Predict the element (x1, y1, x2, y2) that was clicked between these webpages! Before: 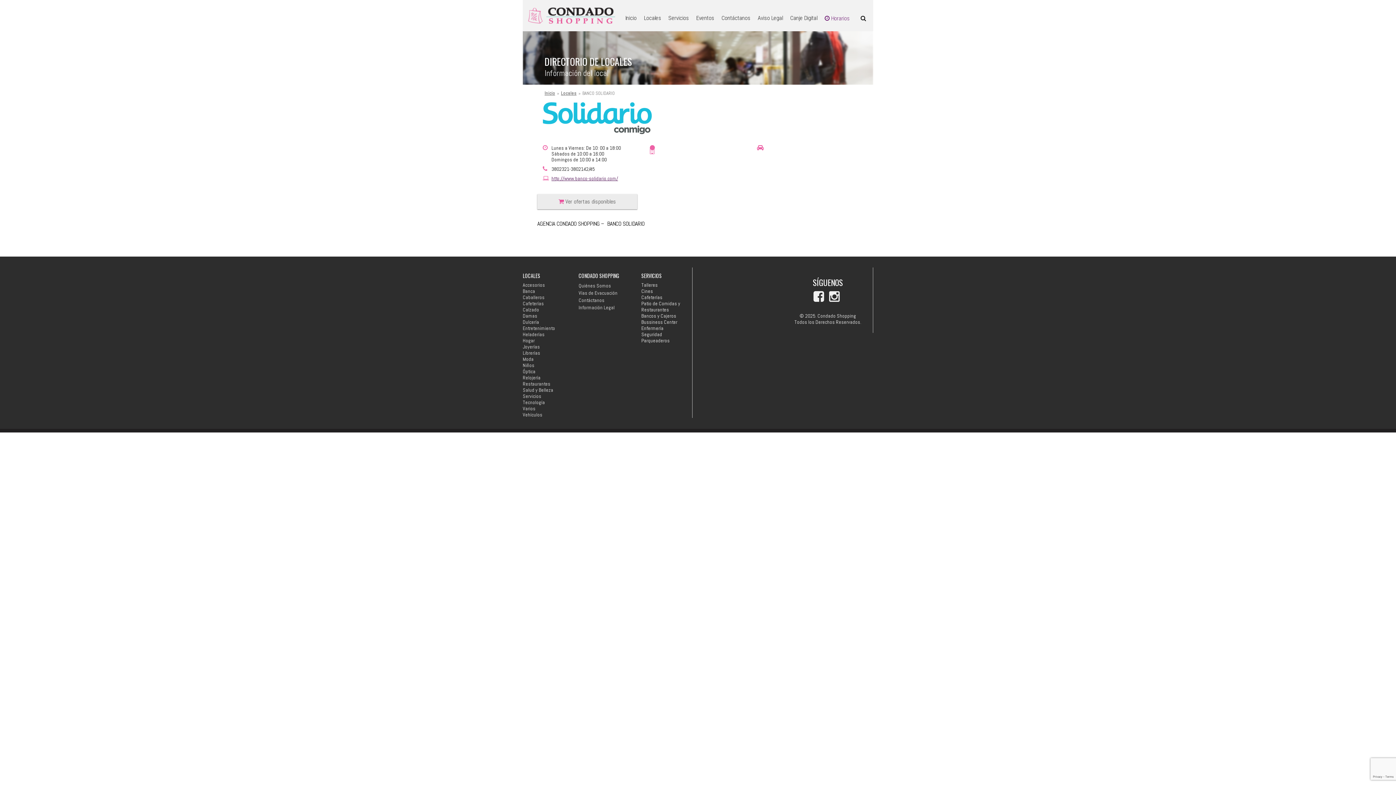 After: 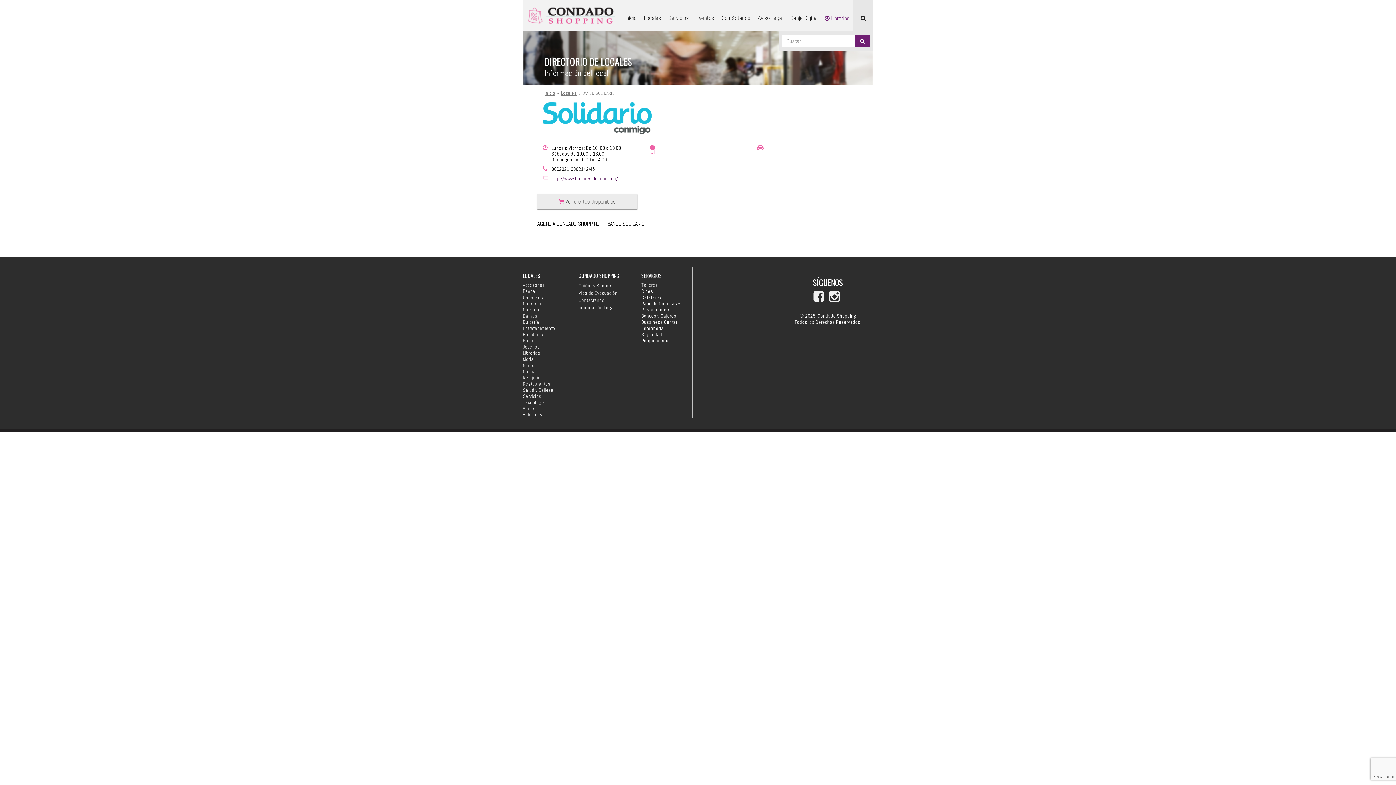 Action: bbox: (853, 0, 873, 31) label: Buscar